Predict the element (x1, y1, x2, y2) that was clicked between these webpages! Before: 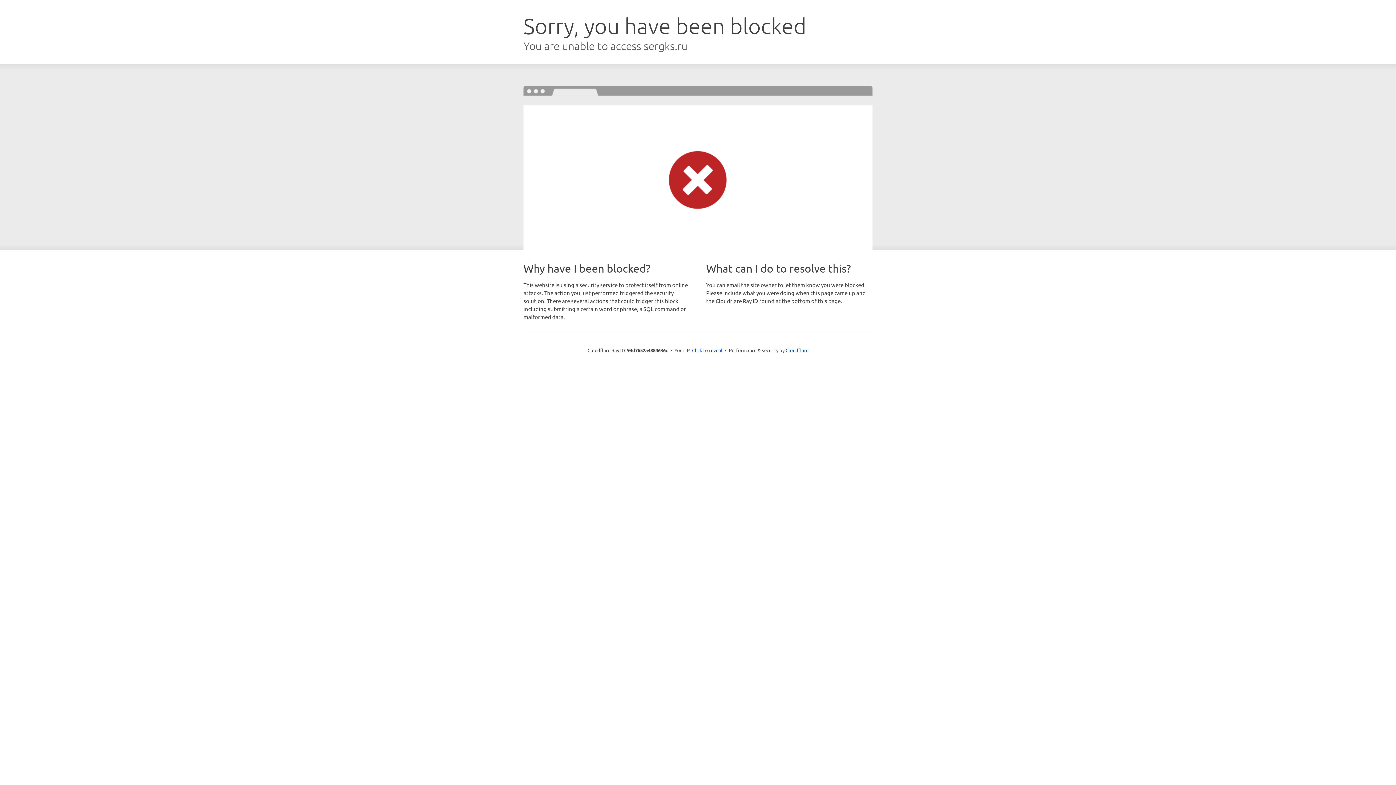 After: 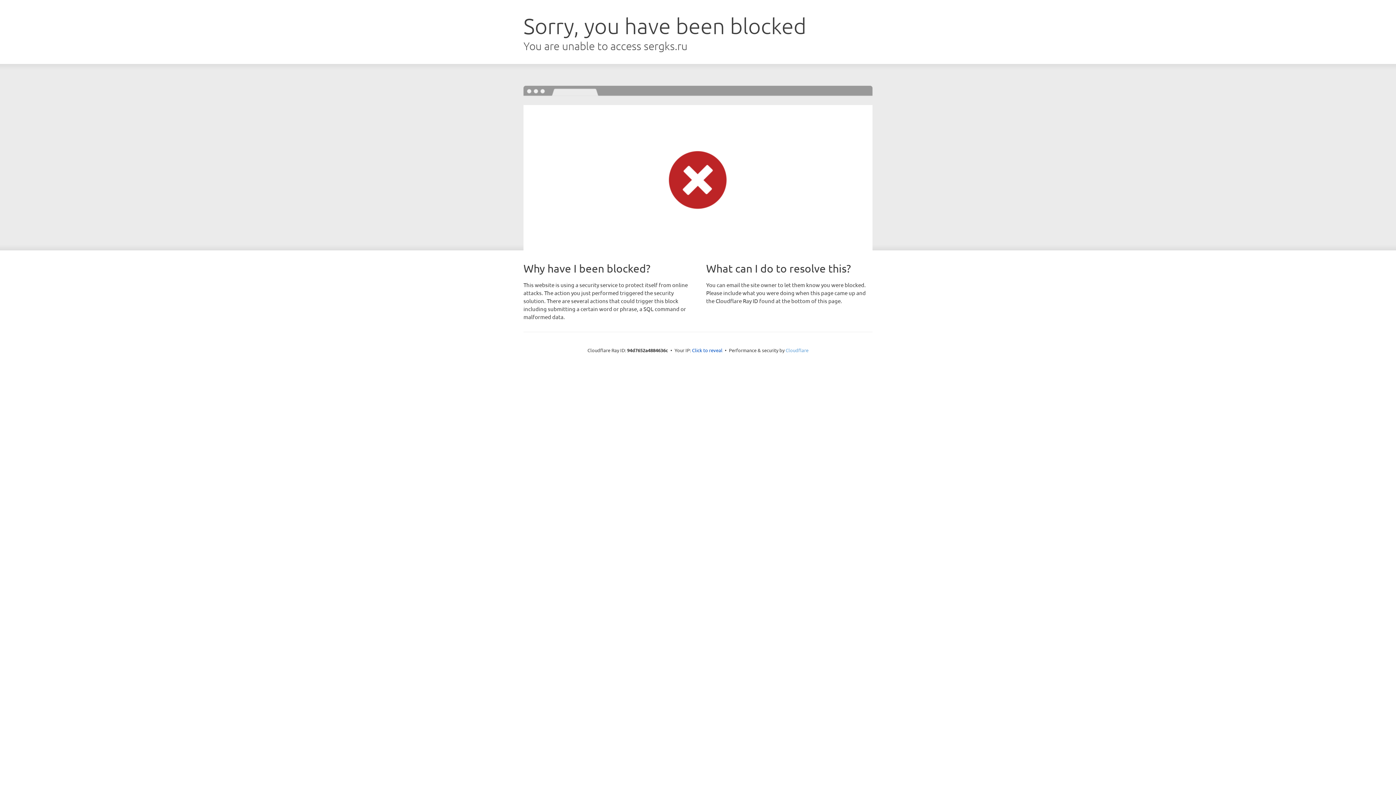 Action: bbox: (785, 347, 808, 353) label: Cloudflare